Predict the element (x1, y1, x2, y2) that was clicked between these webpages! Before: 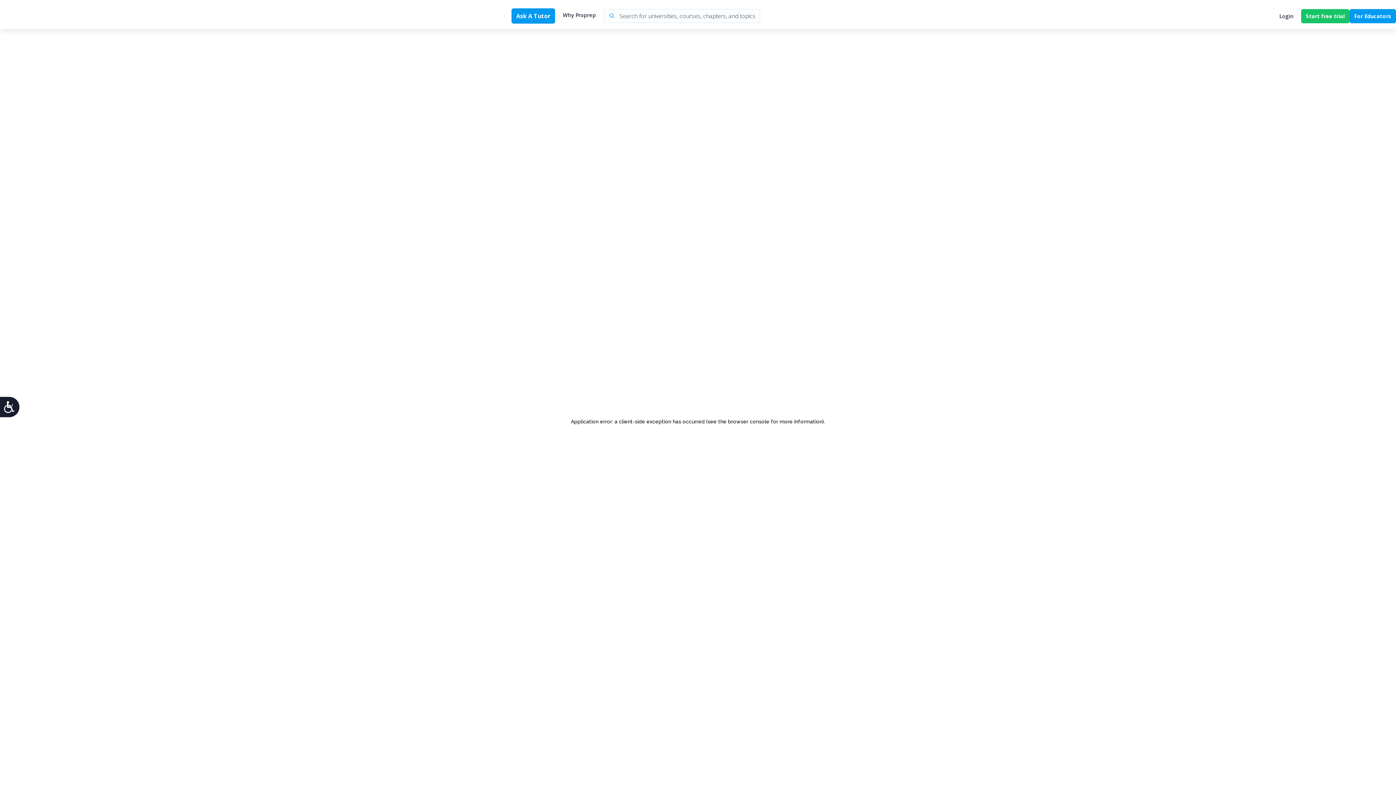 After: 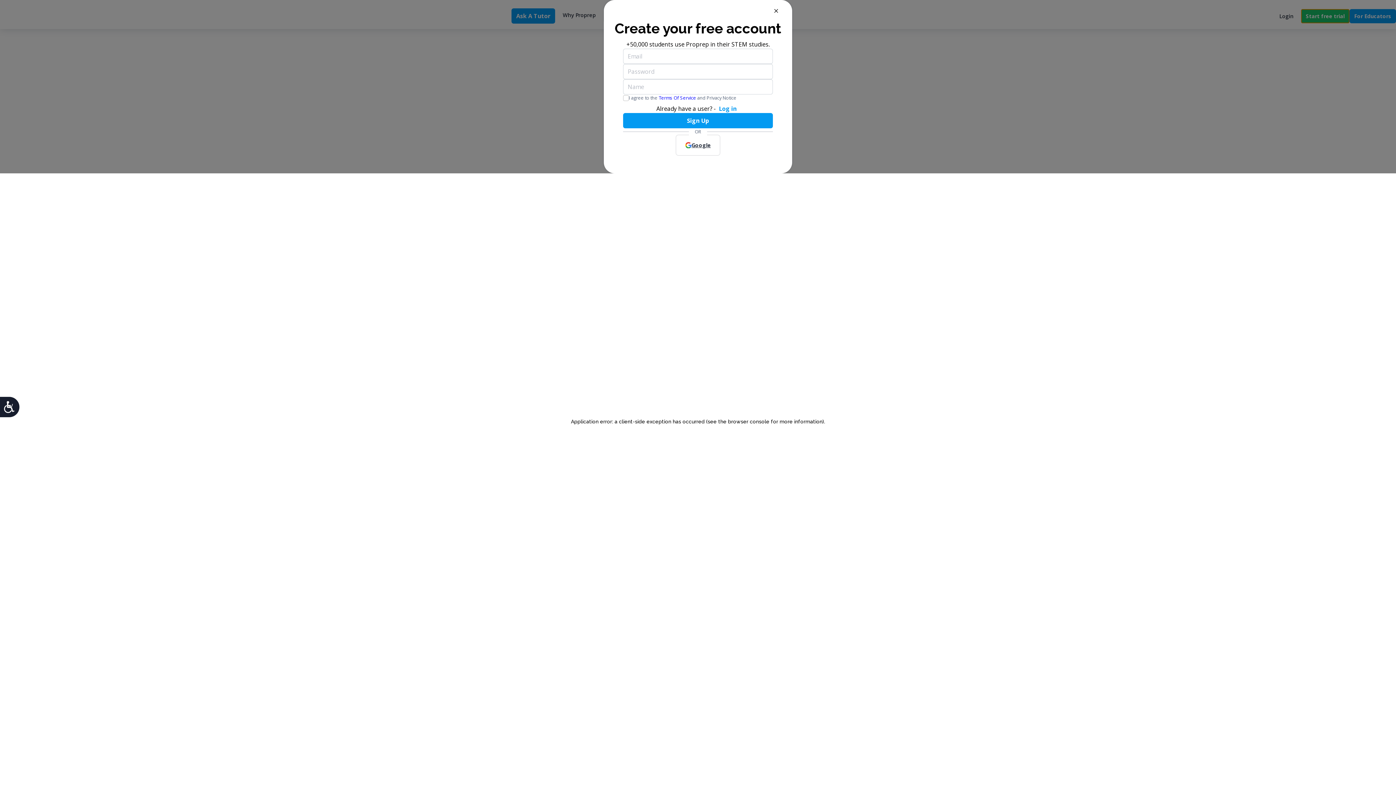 Action: bbox: (1301, 8, 1349, 23) label: Start free trial